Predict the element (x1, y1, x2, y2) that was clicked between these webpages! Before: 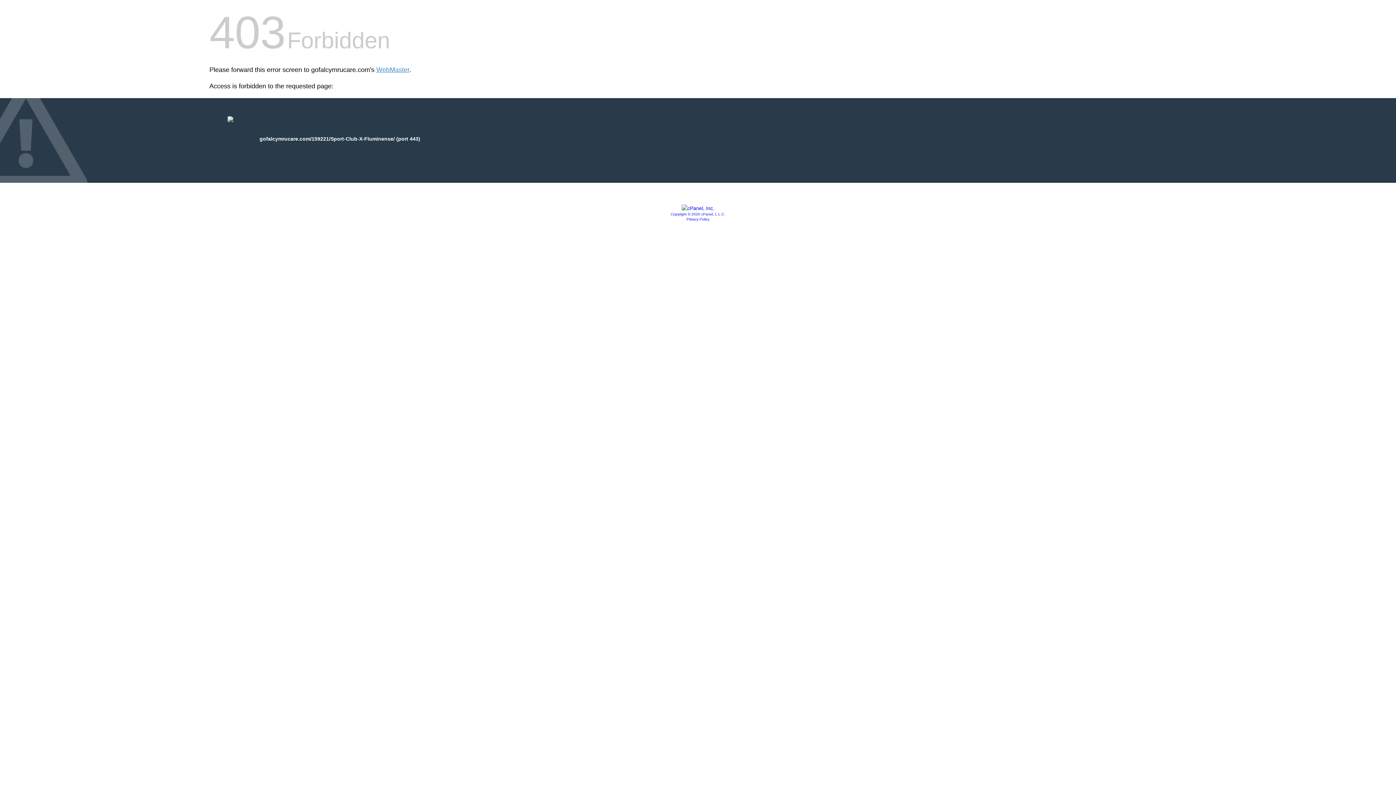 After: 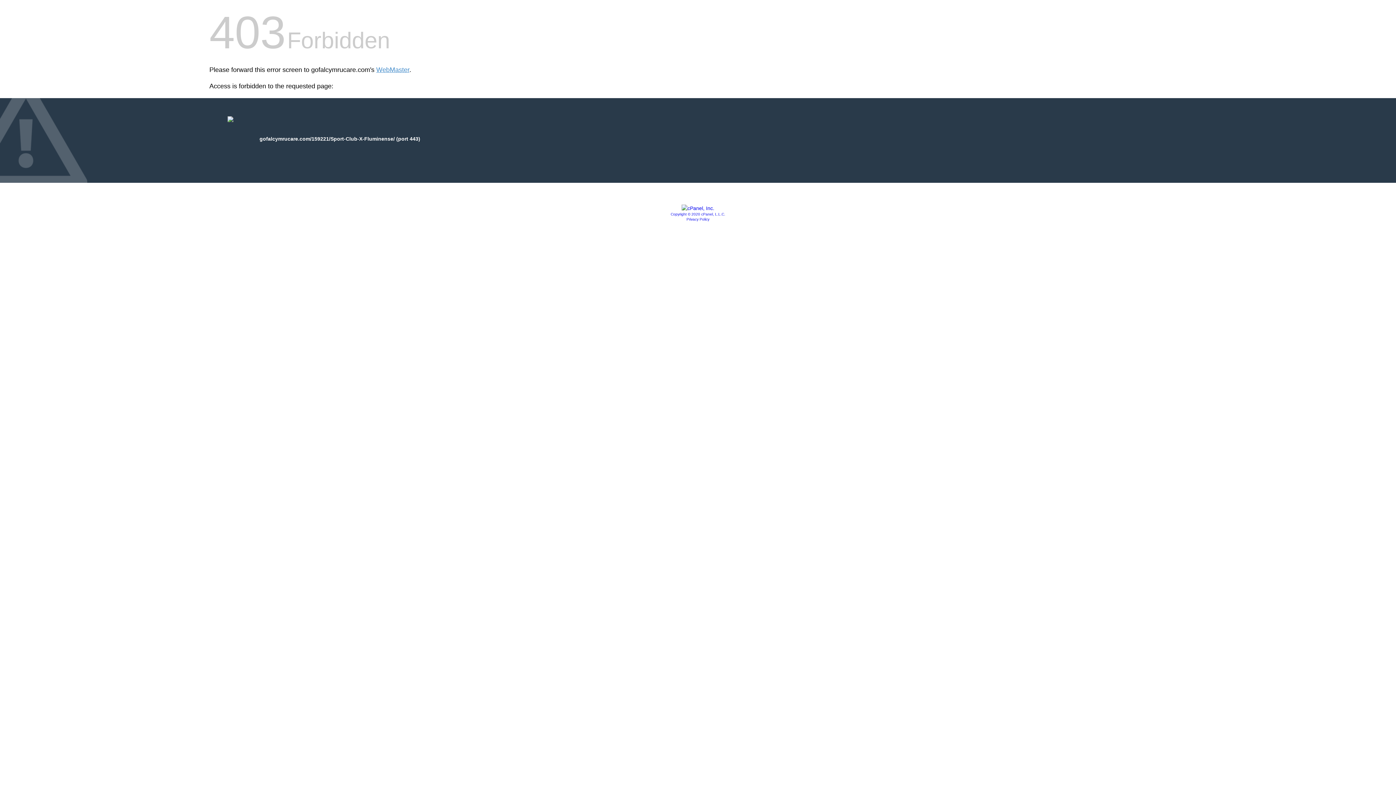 Action: bbox: (670, 212, 725, 216) label: Copyright © 2020 cPanel, L.L.C.